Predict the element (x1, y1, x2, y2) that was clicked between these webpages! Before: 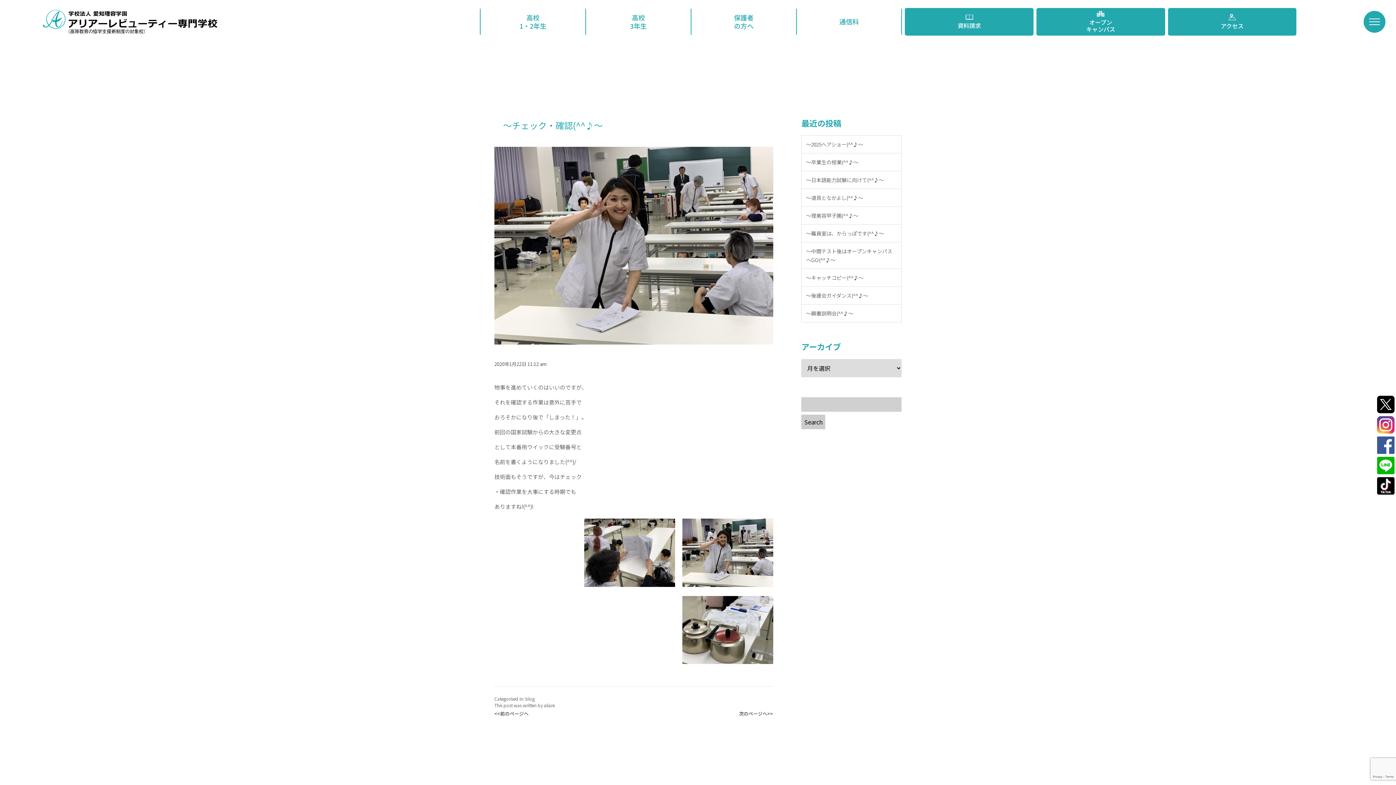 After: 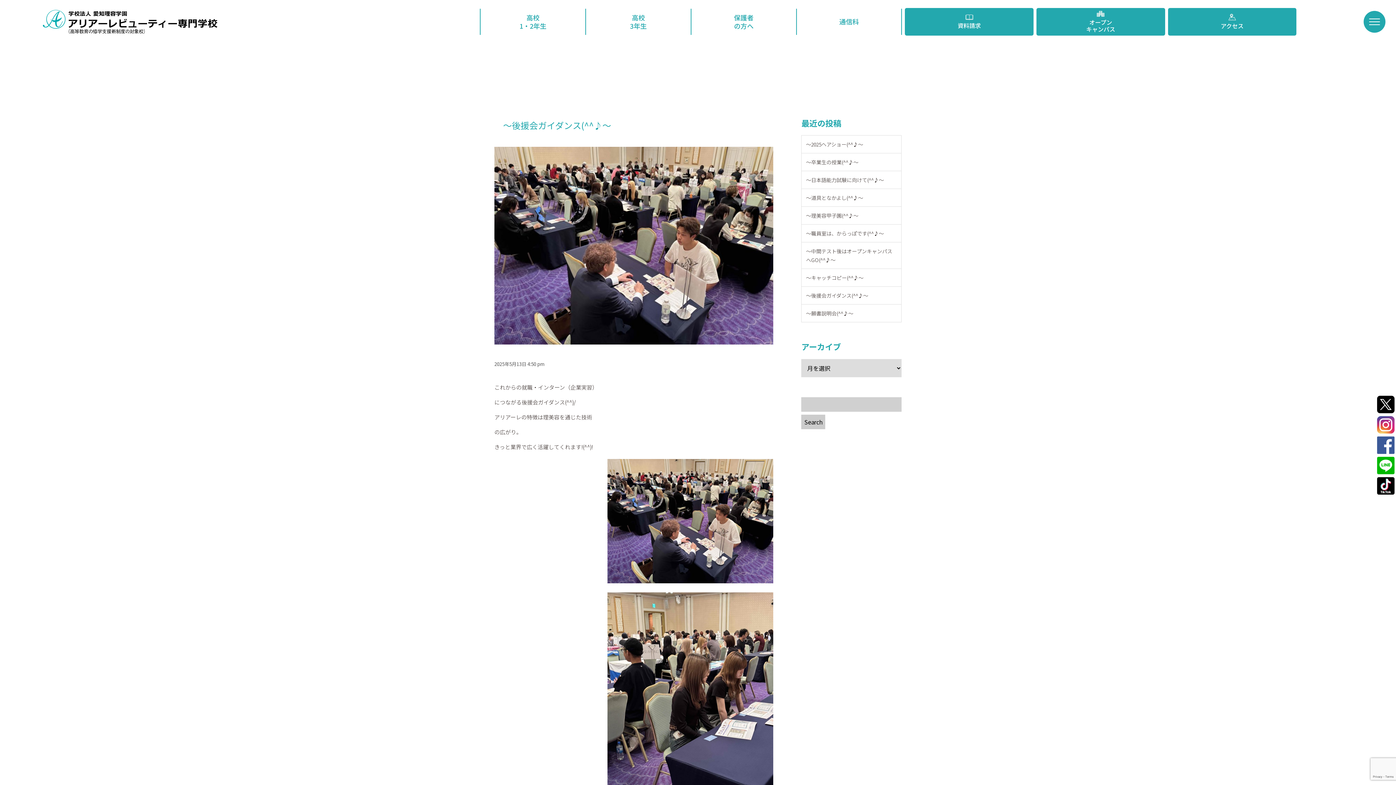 Action: label: ～後援会ガイダンス(^^♪～ bbox: (801, 286, 901, 304)